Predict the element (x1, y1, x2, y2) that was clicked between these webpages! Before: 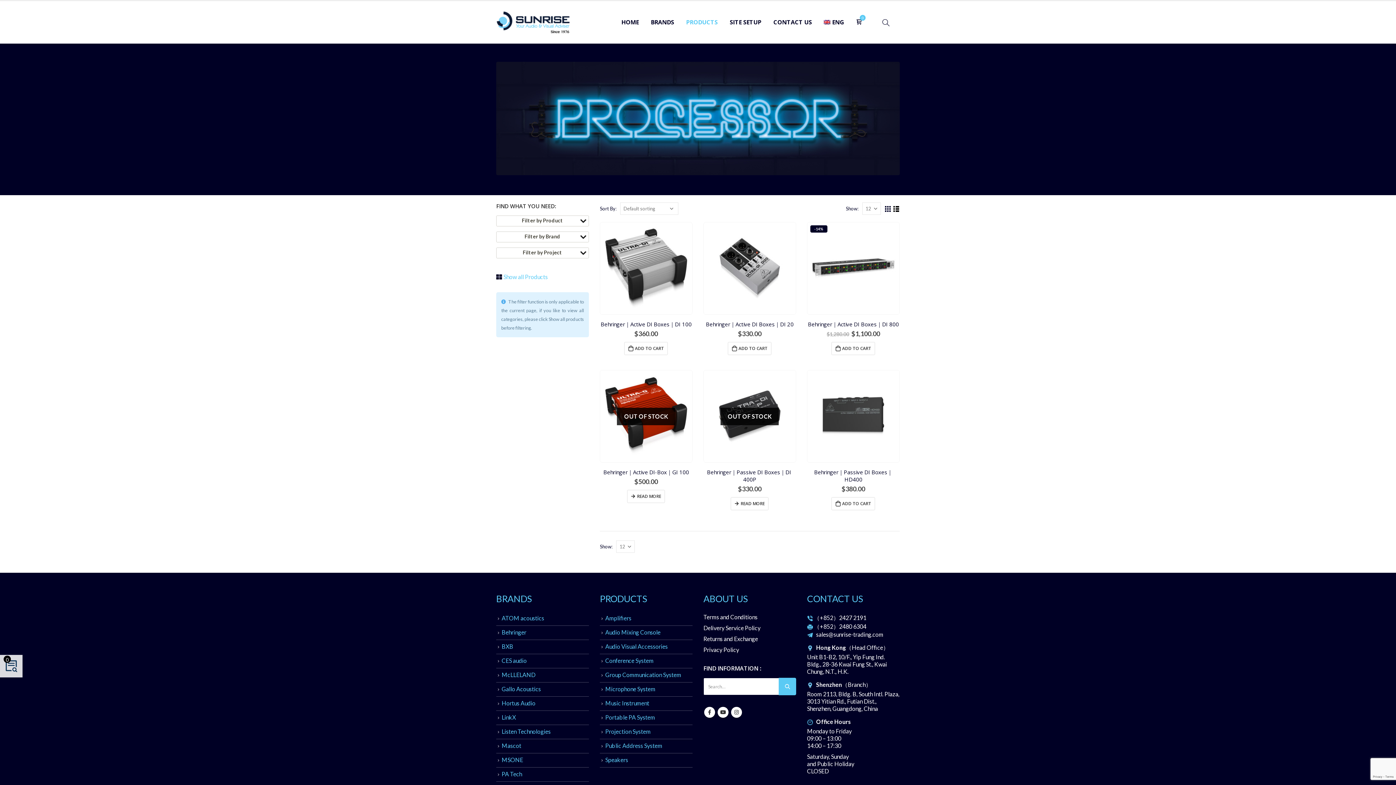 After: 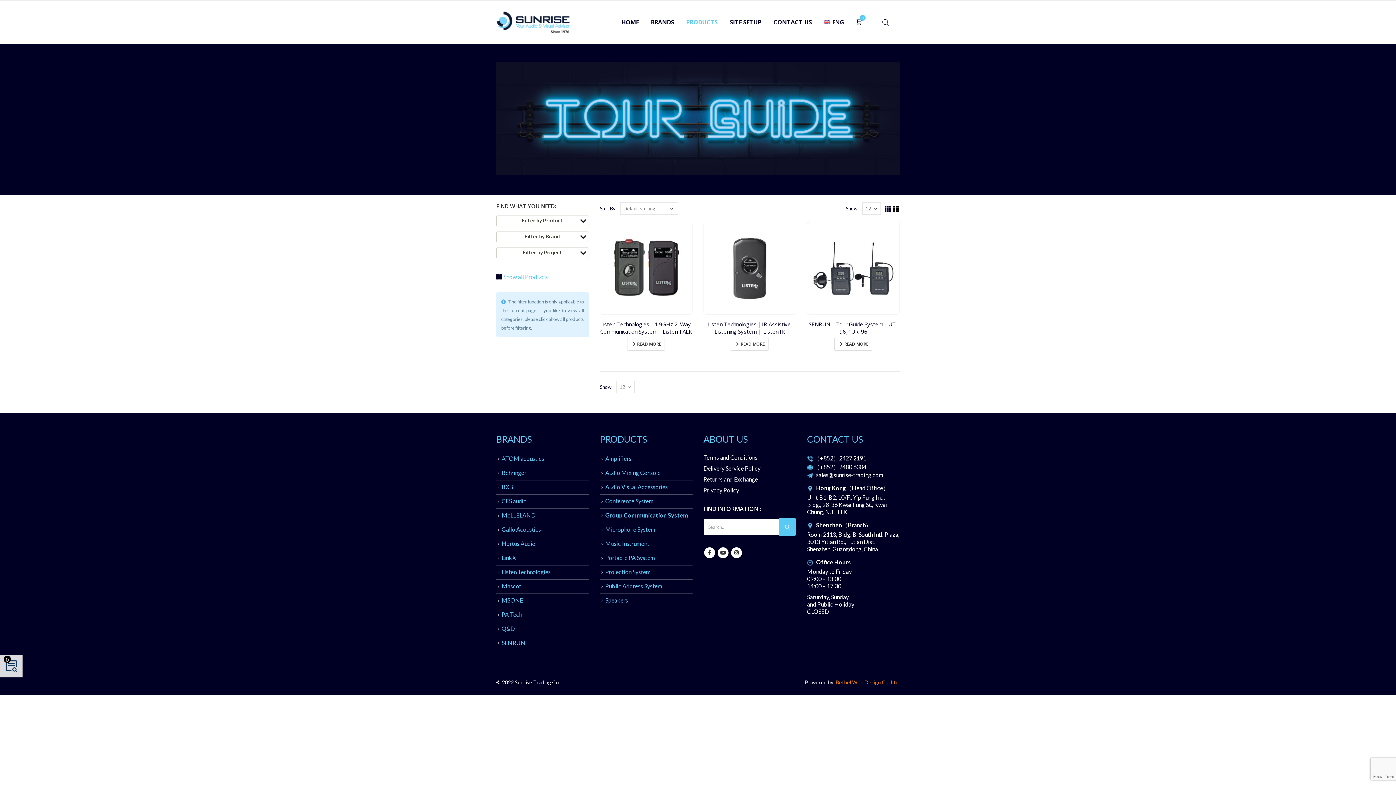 Action: bbox: (605, 671, 681, 678) label: Group Communication System